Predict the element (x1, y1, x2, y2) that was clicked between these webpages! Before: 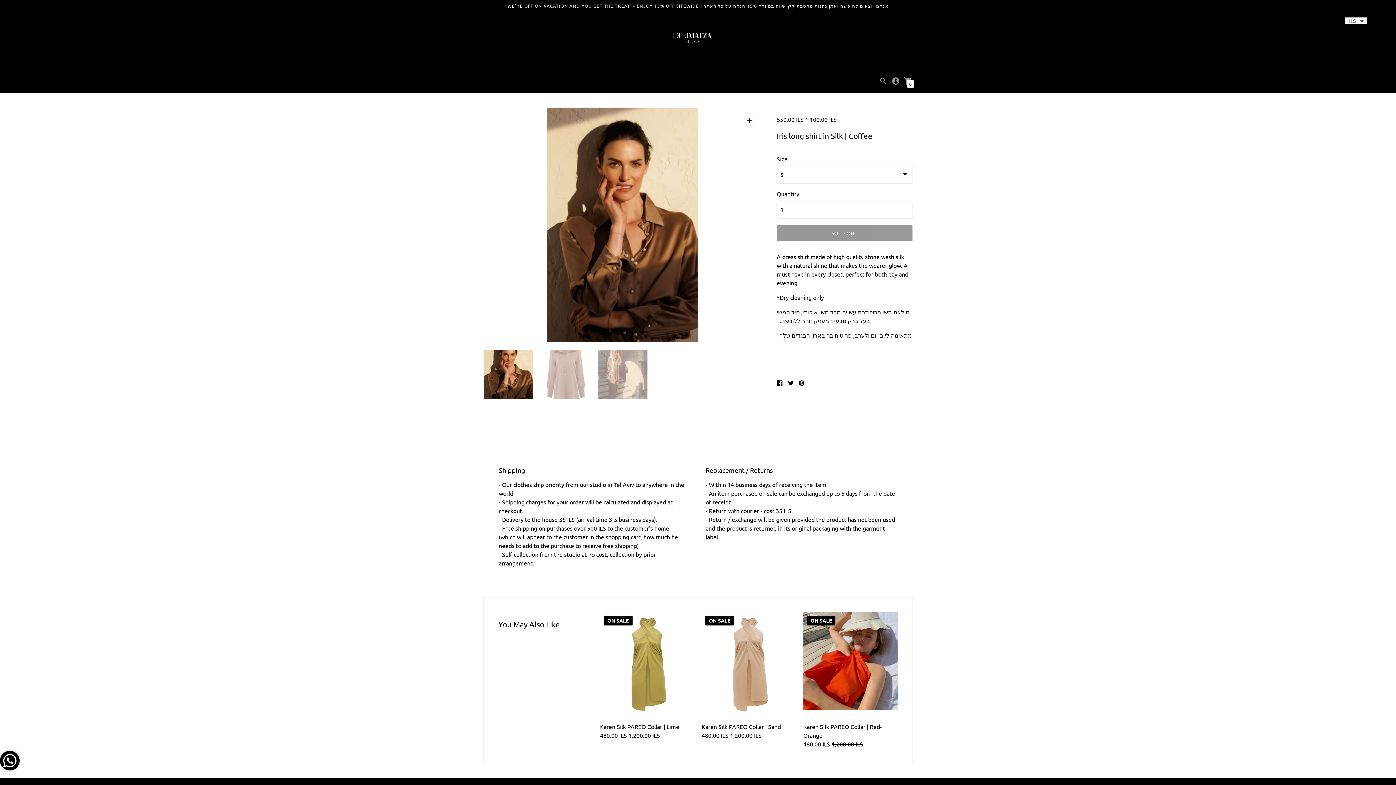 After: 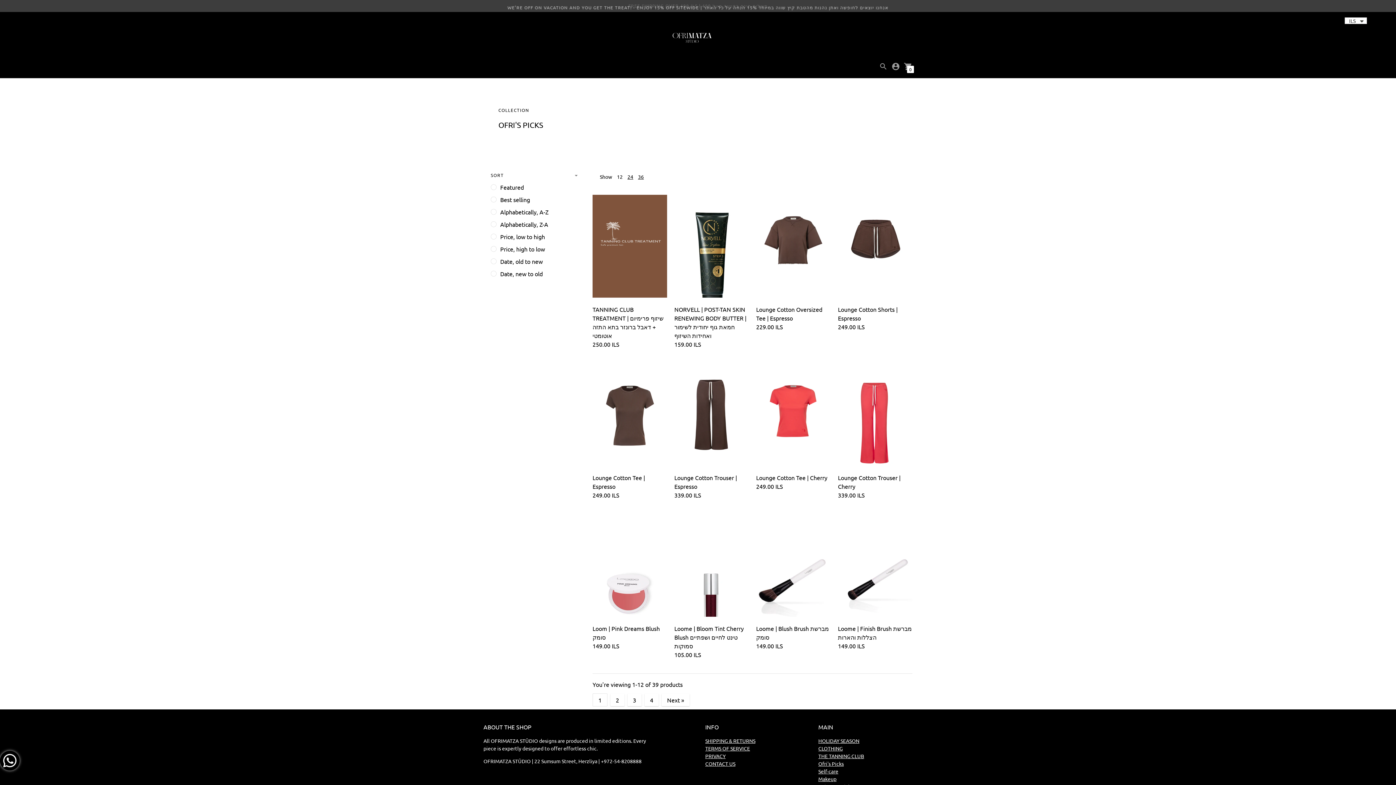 Action: label: Ofri's Picks bbox: (663, 53, 697, 69)